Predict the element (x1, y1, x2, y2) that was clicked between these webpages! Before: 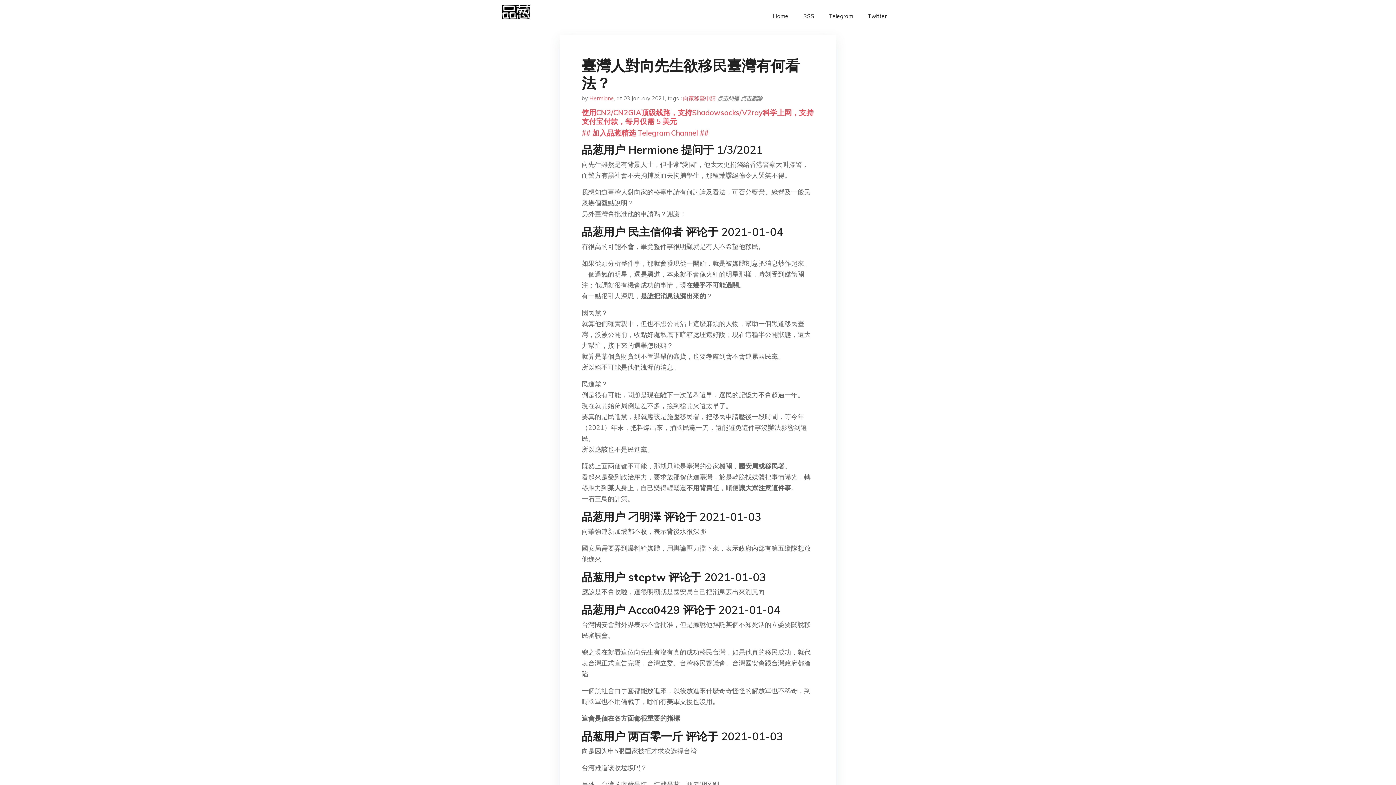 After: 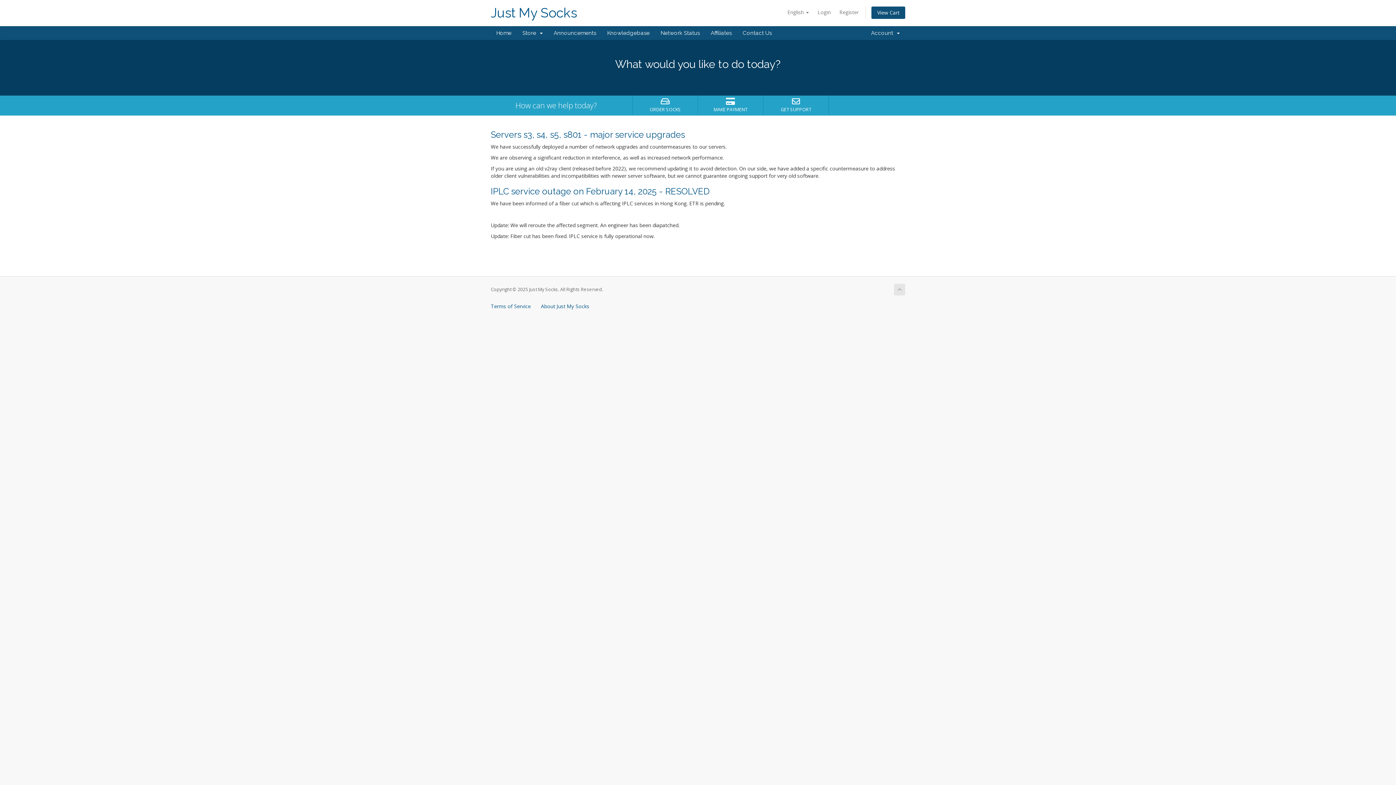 Action: bbox: (581, 108, 813, 125) label: 使用CN2/CN2GIA顶级线路，支持Shadowsocks/V2ray科学上网，支持支付宝付款，每月仅需 5 美元